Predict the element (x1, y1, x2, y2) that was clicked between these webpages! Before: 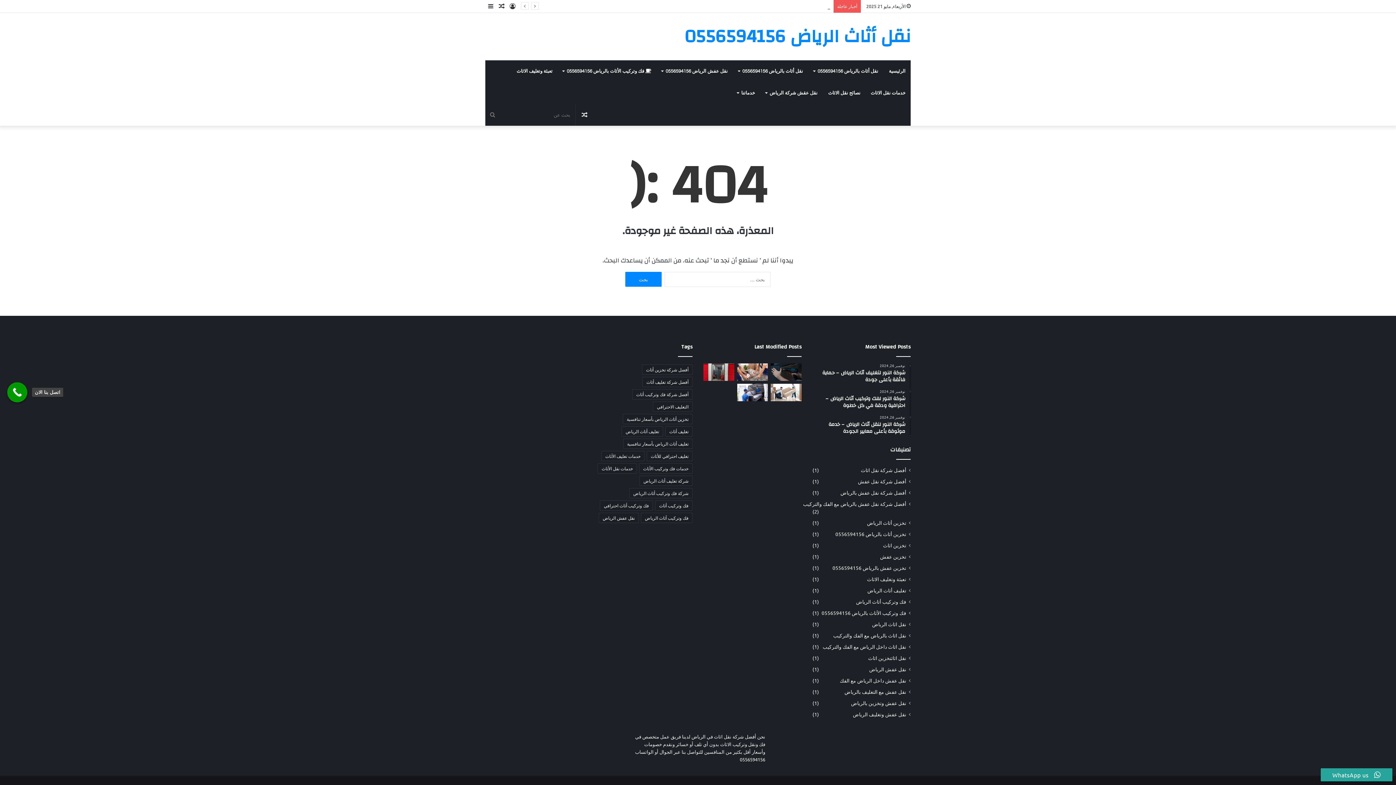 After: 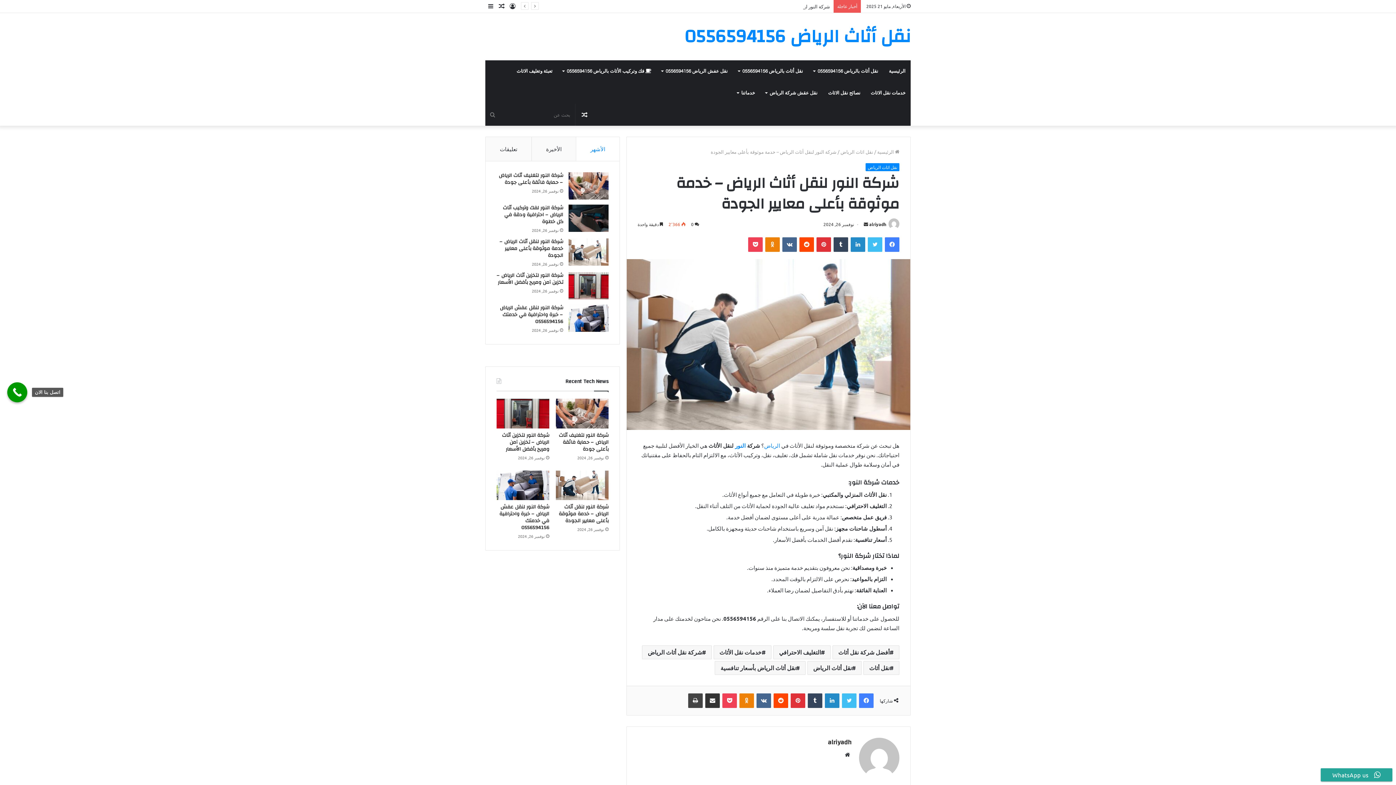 Action: bbox: (771, 383, 801, 401) label: شركة النور لنقل أثاث الرياض – خدمة موثوقة بأعلى معايير الجودة